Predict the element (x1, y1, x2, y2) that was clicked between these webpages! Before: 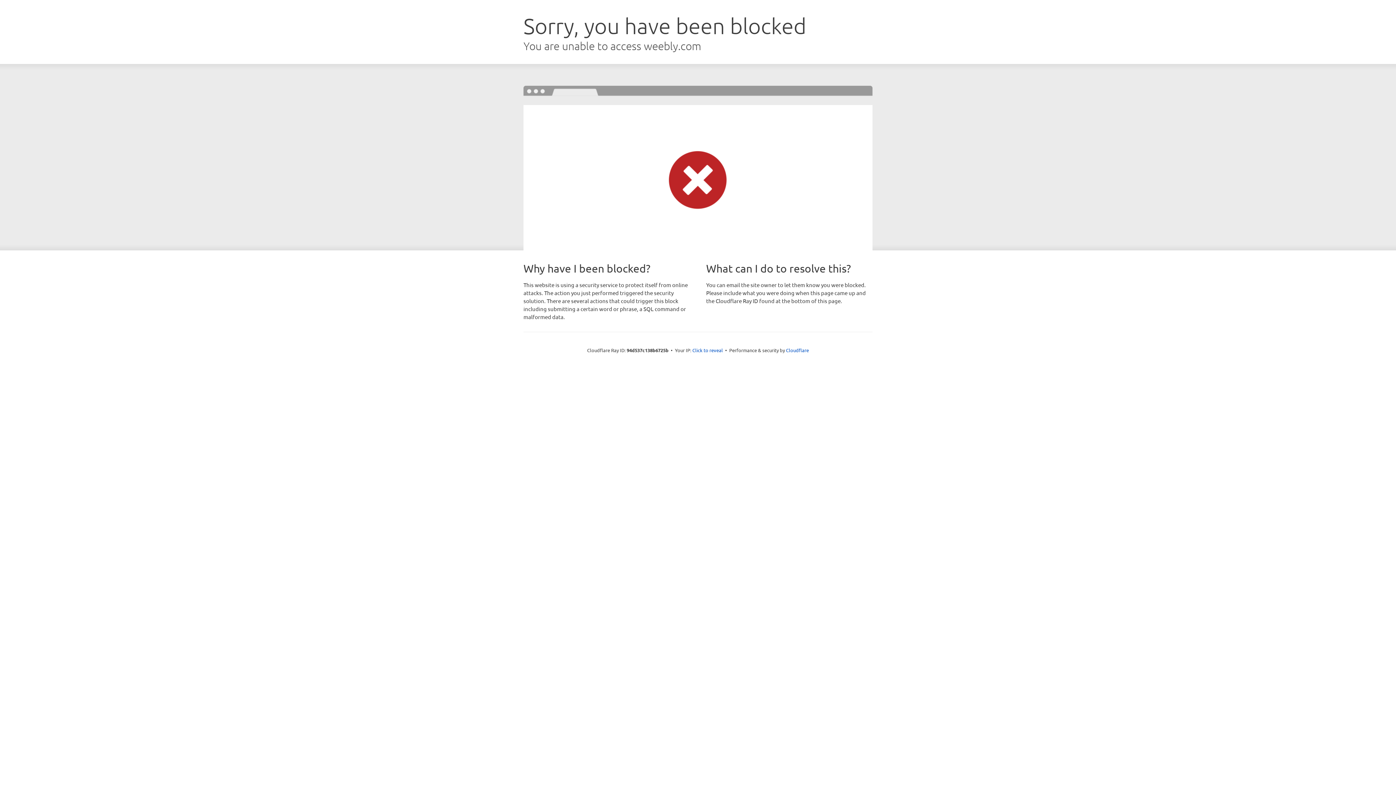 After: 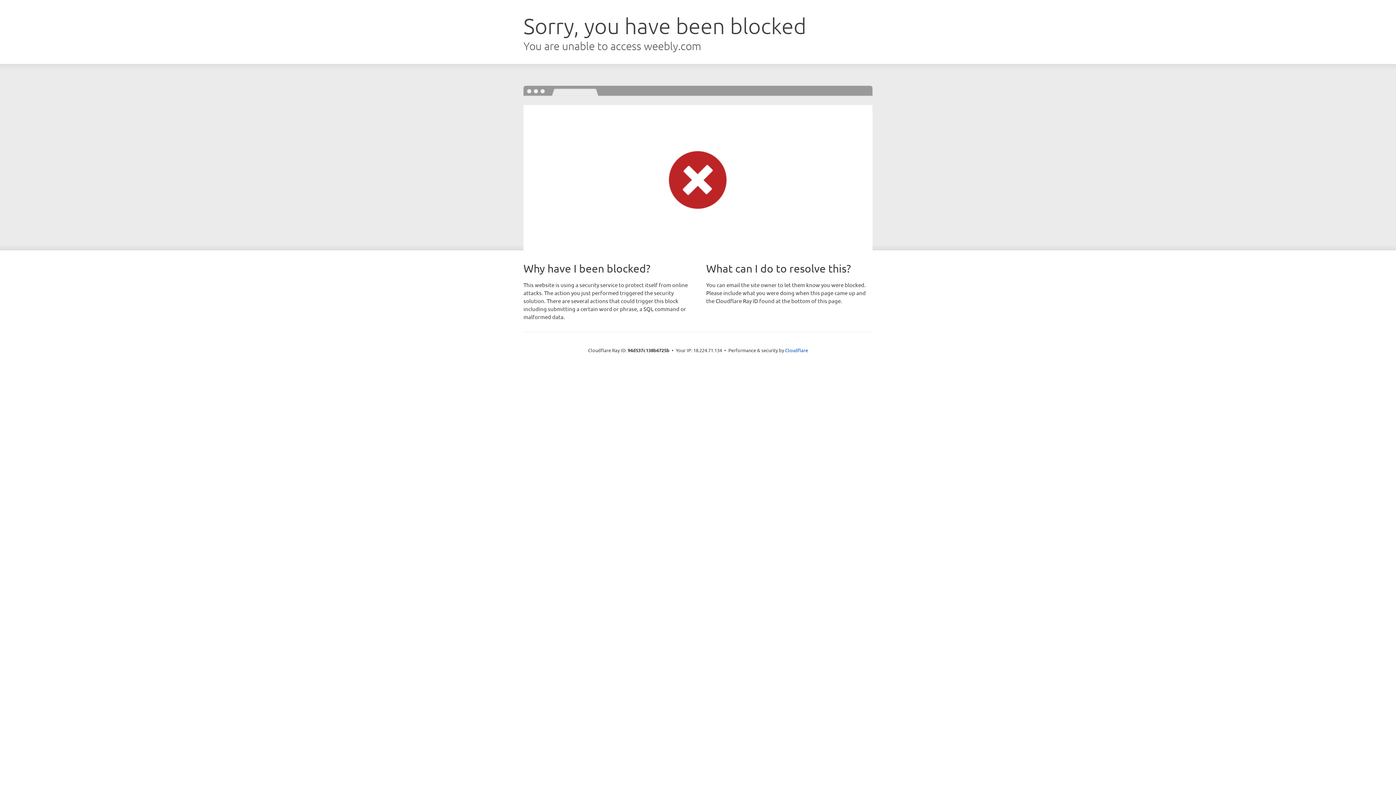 Action: bbox: (692, 346, 723, 353) label: Click to reveal